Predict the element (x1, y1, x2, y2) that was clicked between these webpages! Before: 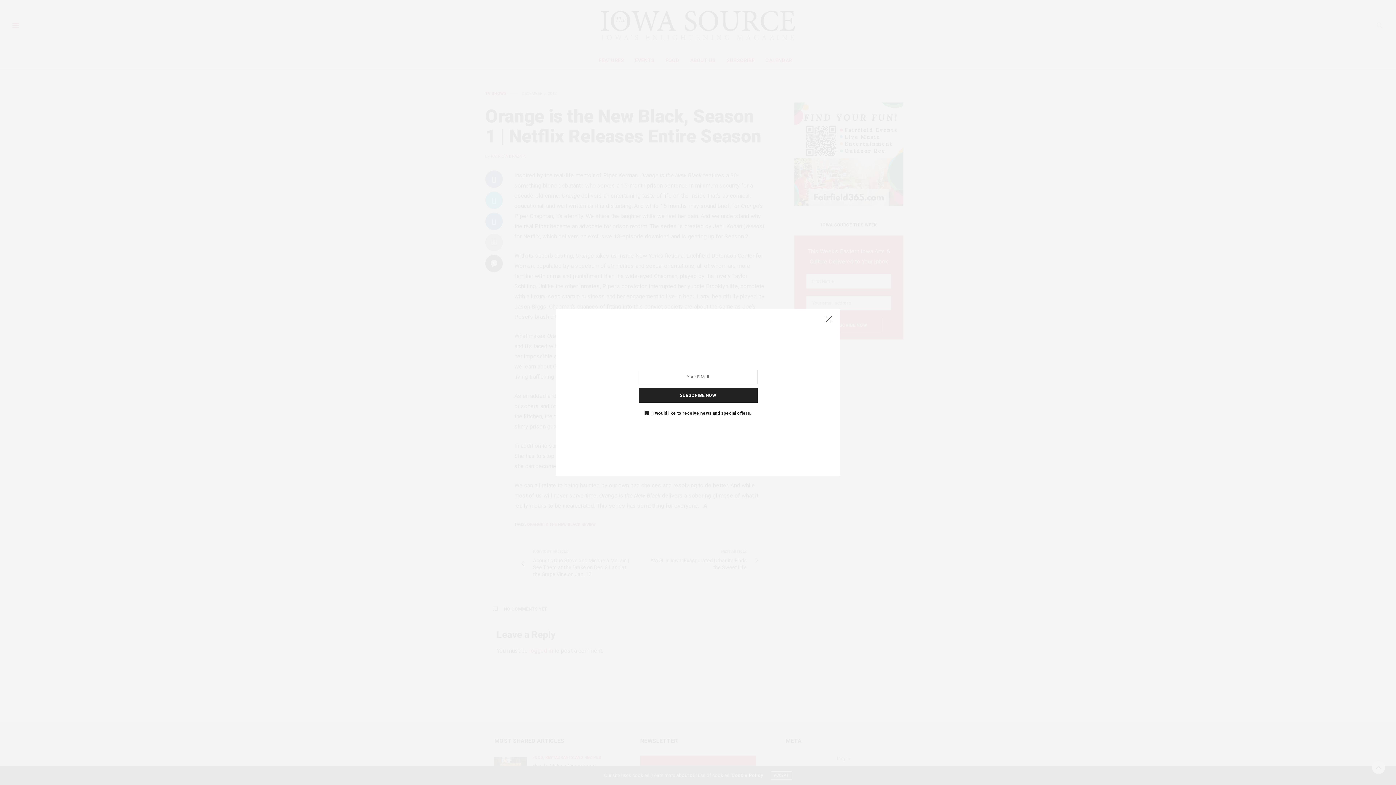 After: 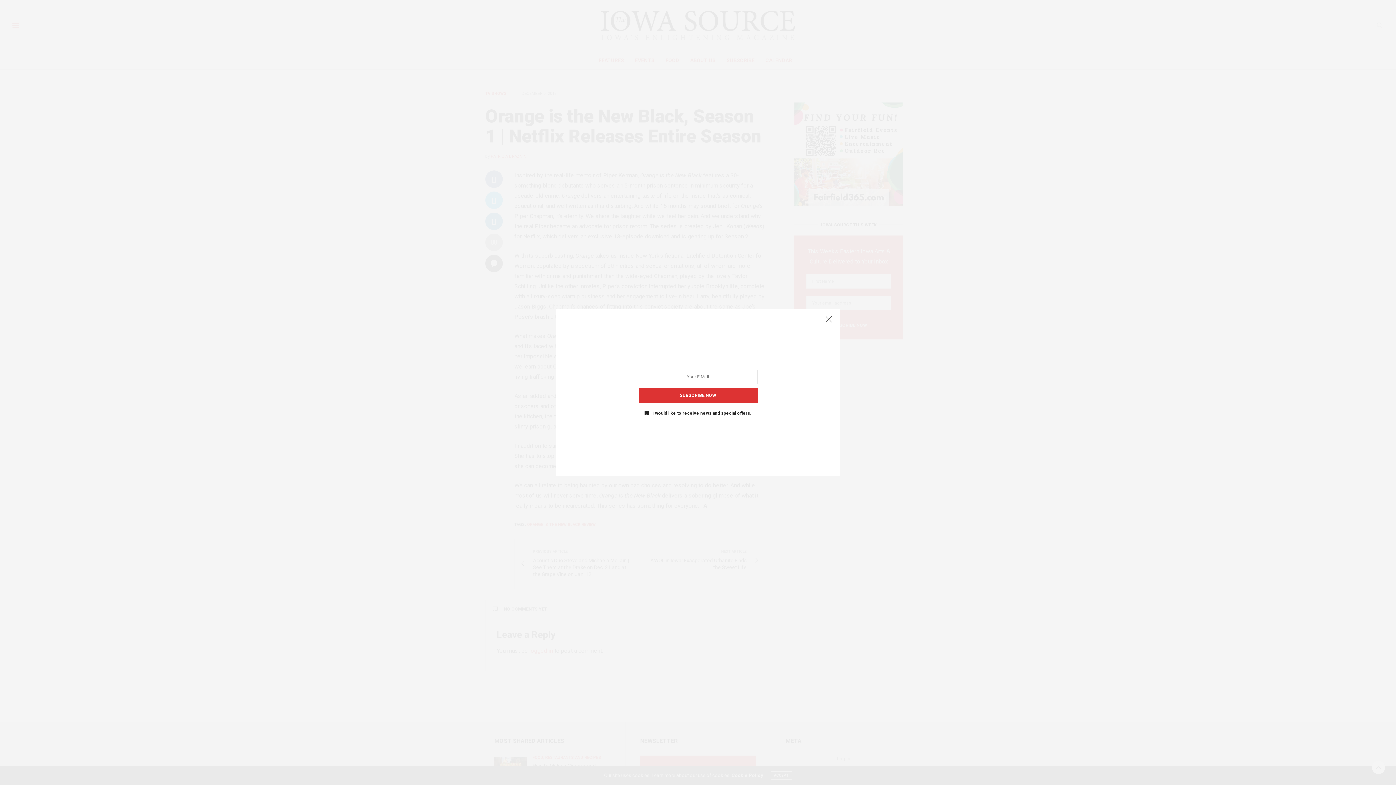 Action: label: SUBSCRIBE NOW bbox: (638, 388, 757, 402)